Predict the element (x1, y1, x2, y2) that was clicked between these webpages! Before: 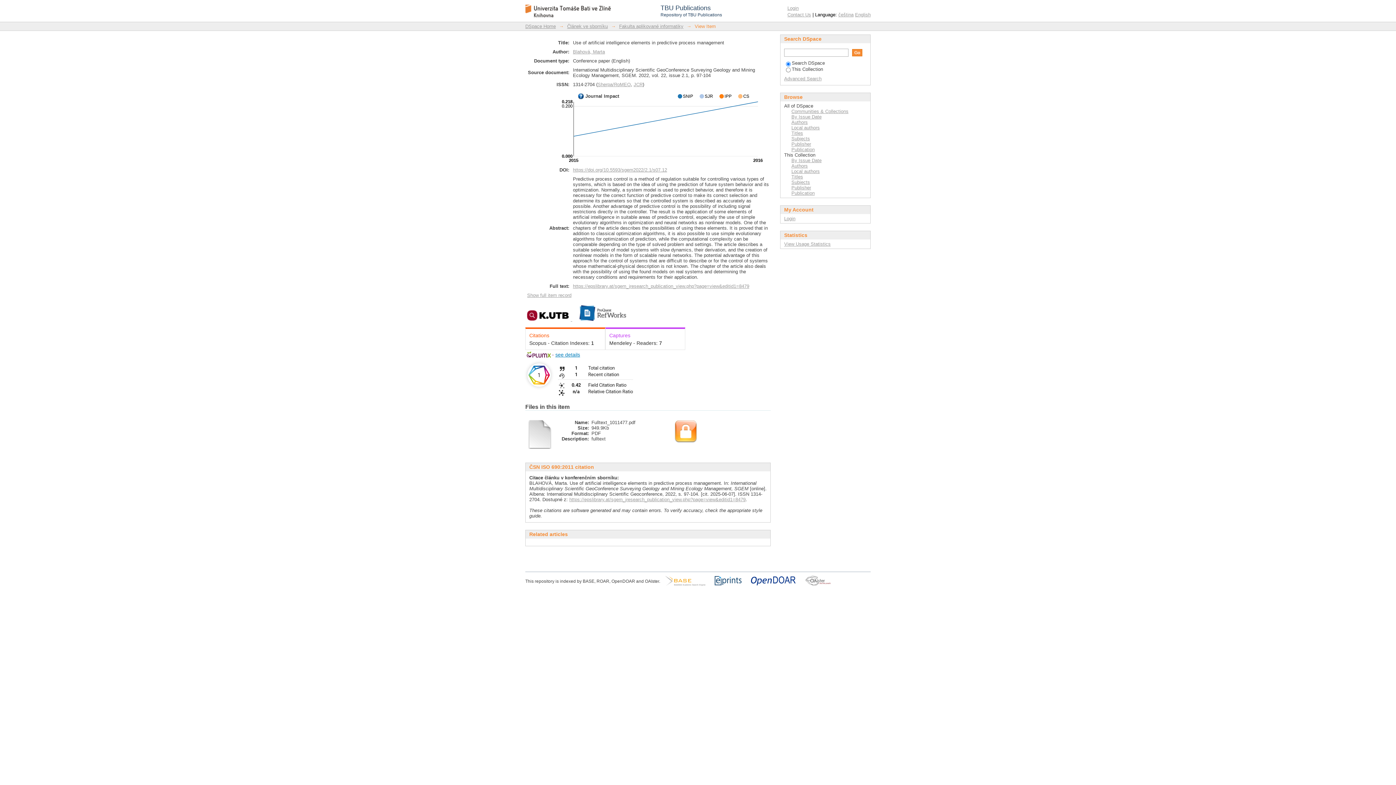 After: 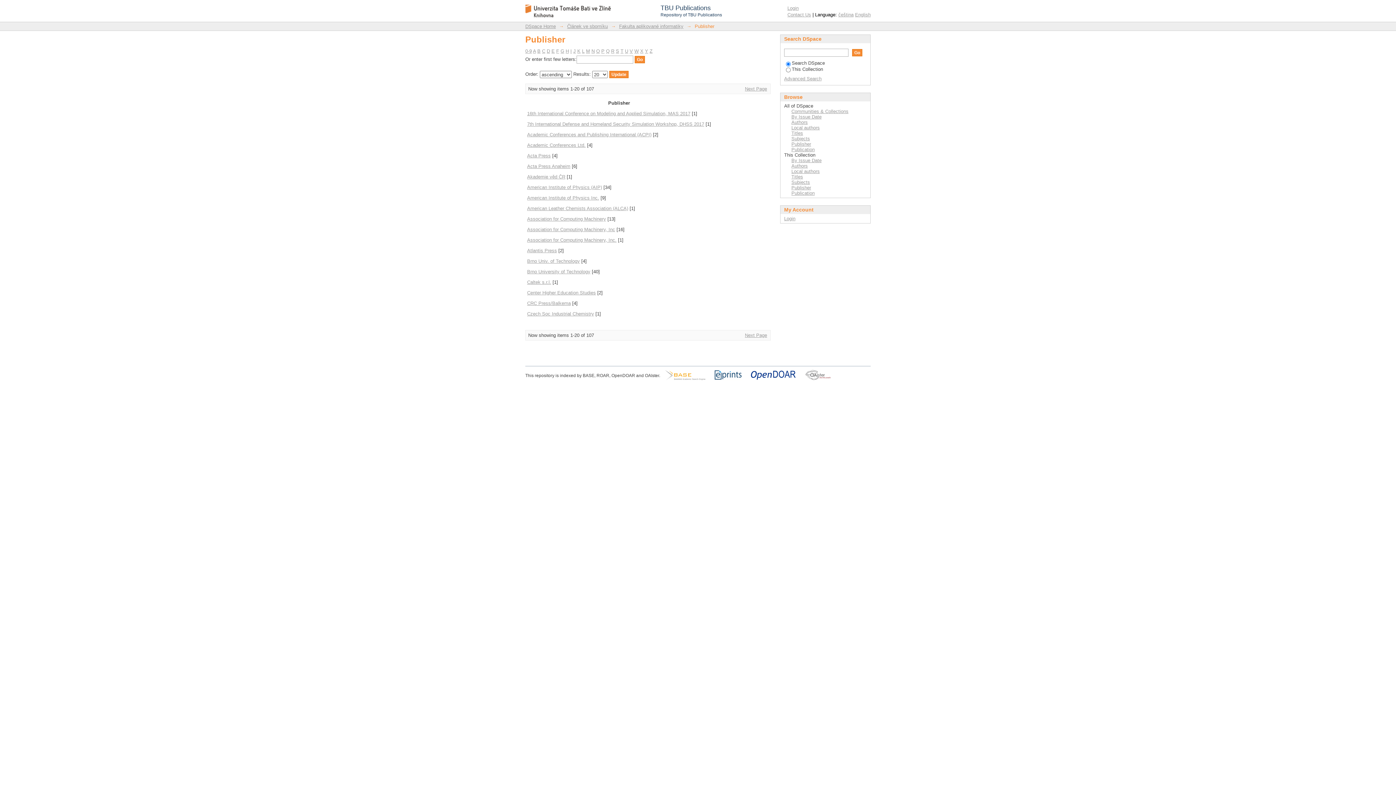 Action: bbox: (791, 185, 811, 190) label: Publisher